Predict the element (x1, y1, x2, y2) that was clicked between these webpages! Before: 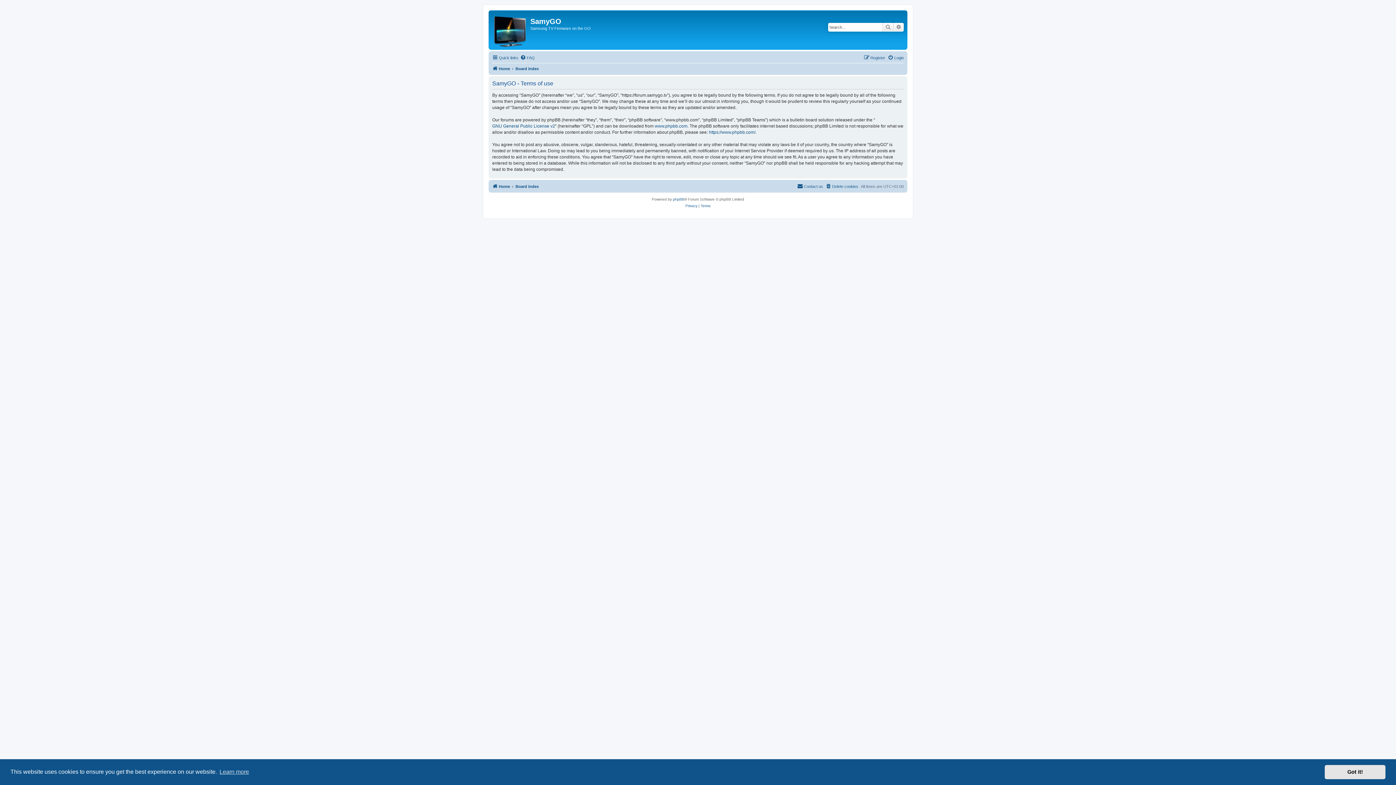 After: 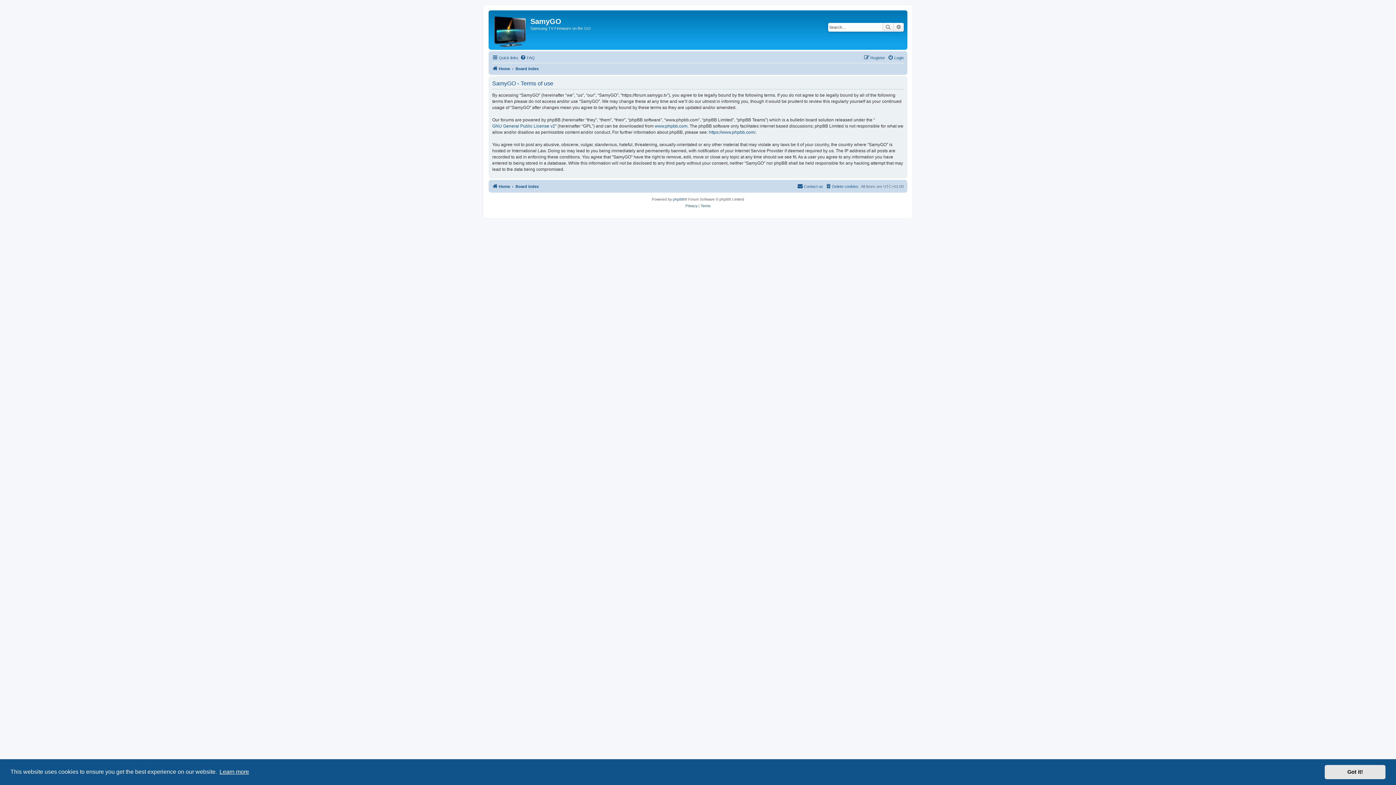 Action: label: learn more about cookies bbox: (218, 766, 250, 777)